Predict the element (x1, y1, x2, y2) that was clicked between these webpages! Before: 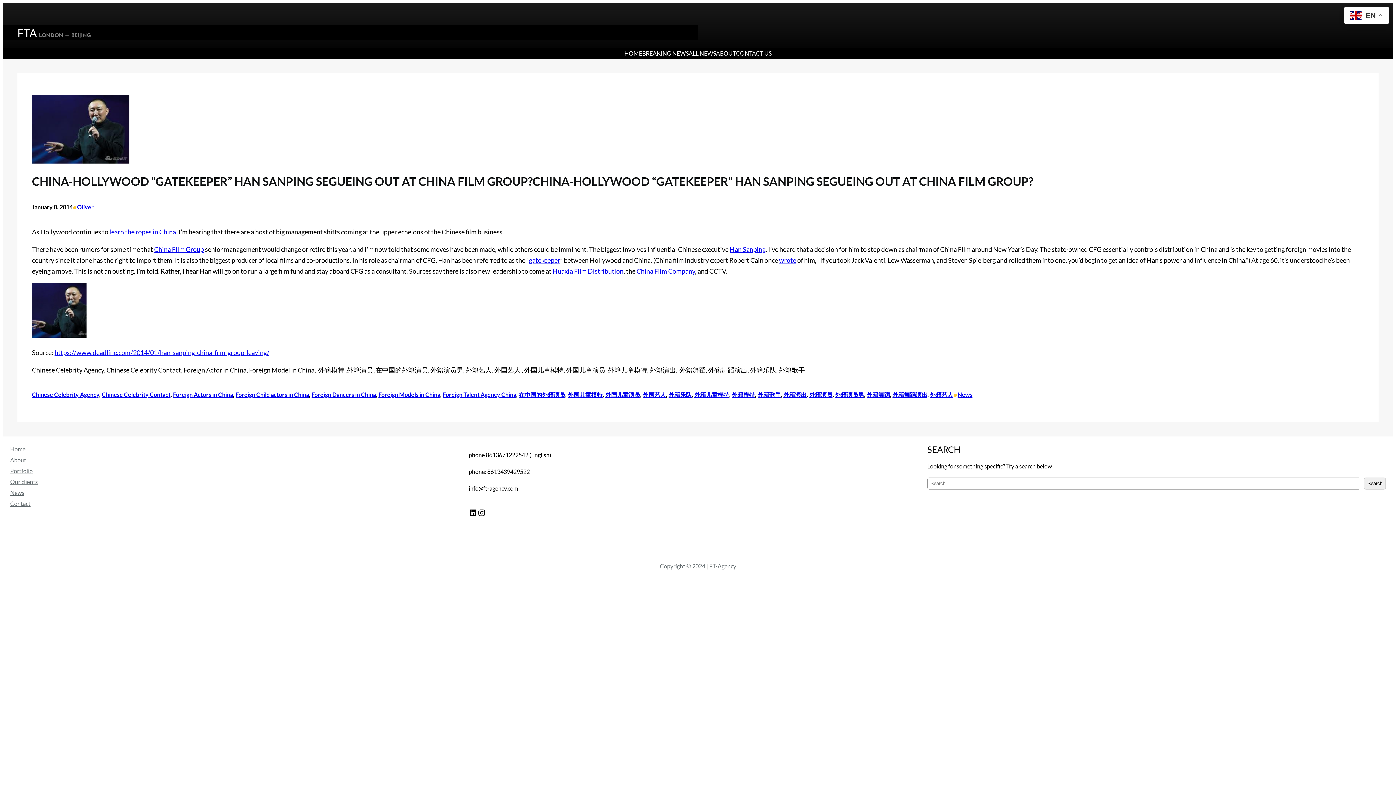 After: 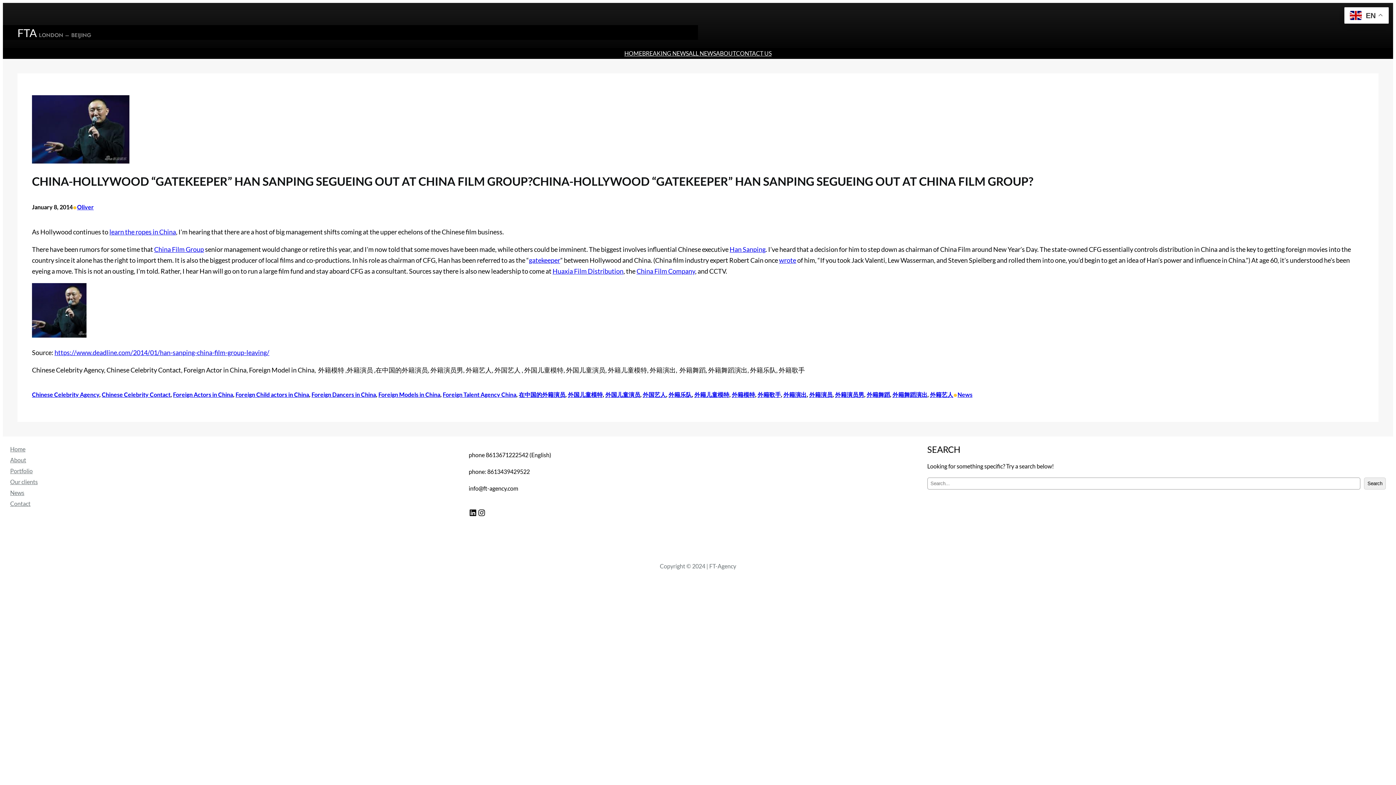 Action: label: China Film Company bbox: (636, 267, 695, 275)